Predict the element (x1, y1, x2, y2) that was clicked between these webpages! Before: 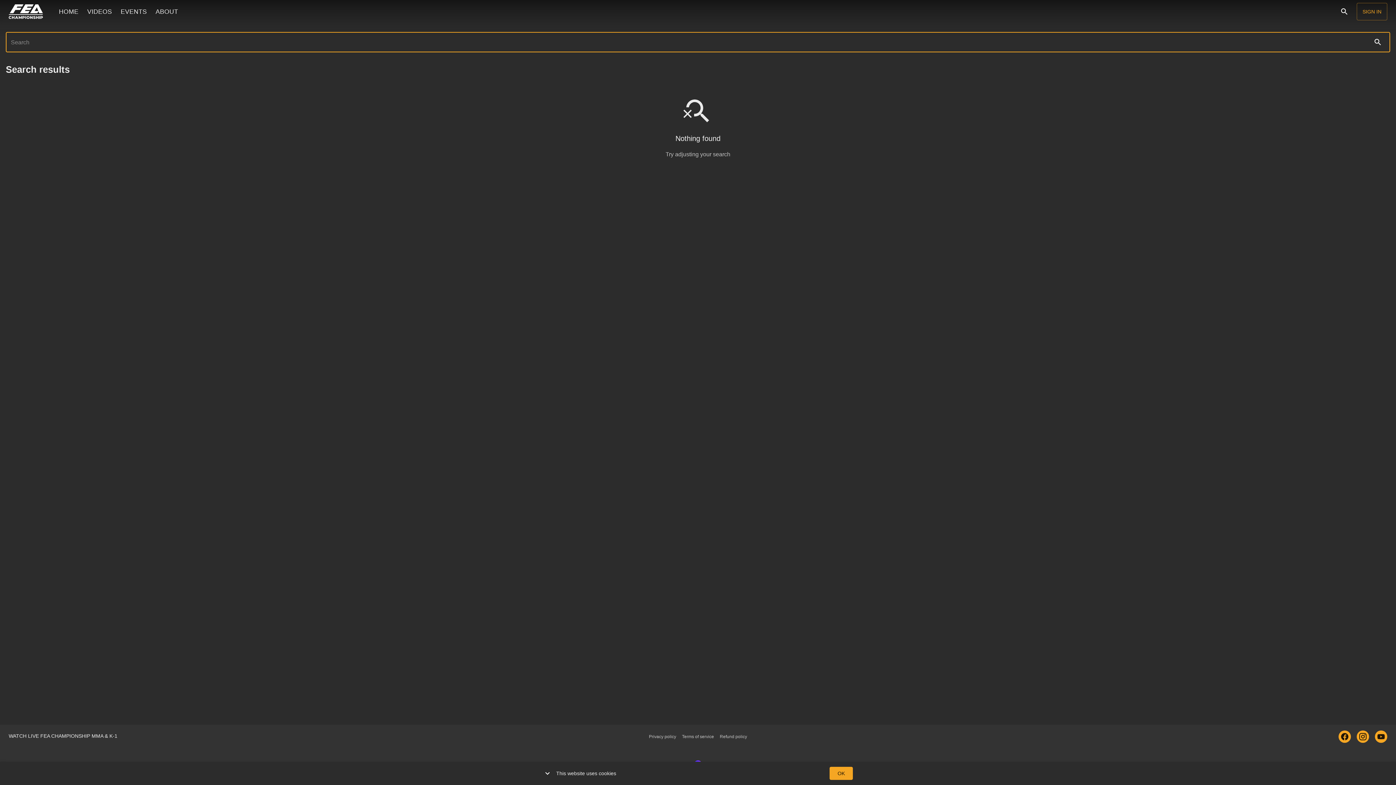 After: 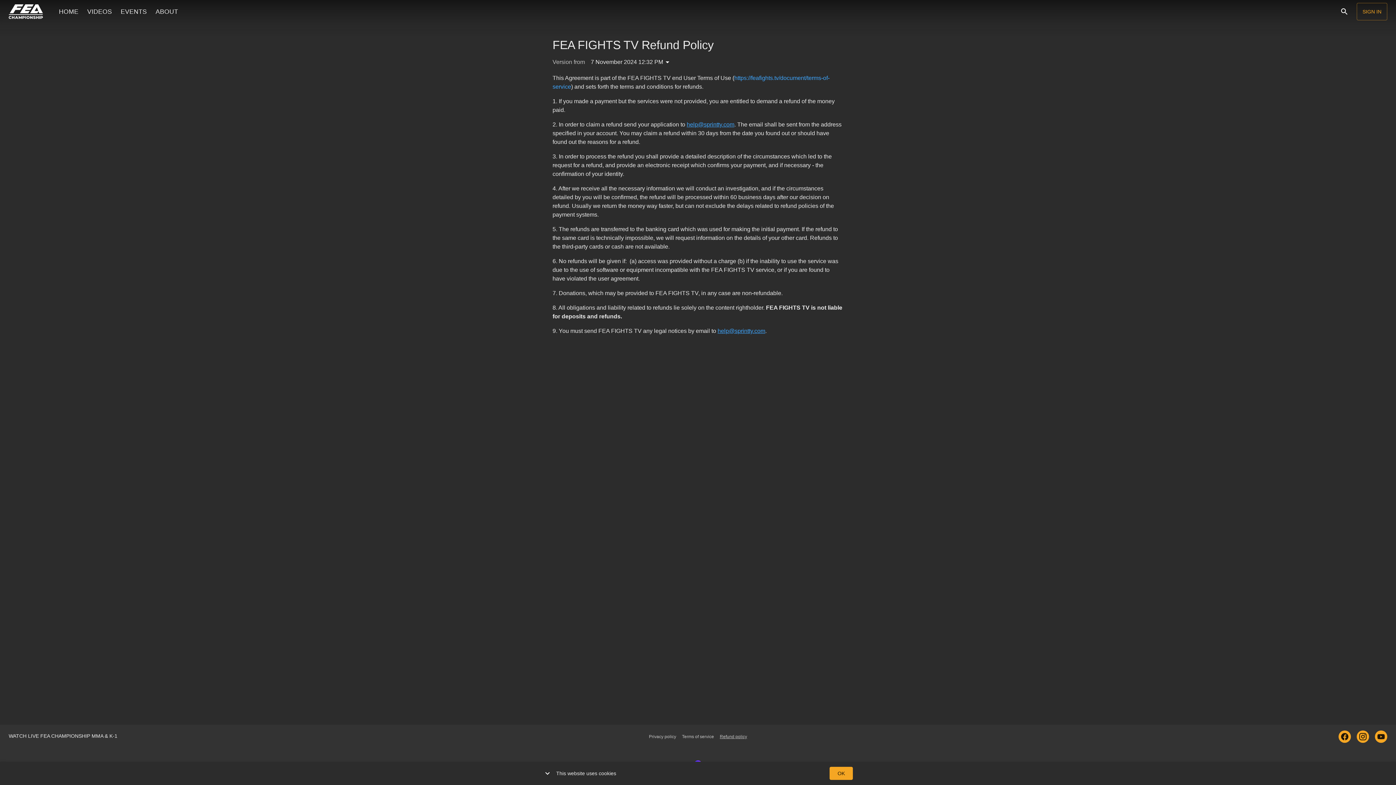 Action: bbox: (720, 733, 747, 740) label: Refund policy